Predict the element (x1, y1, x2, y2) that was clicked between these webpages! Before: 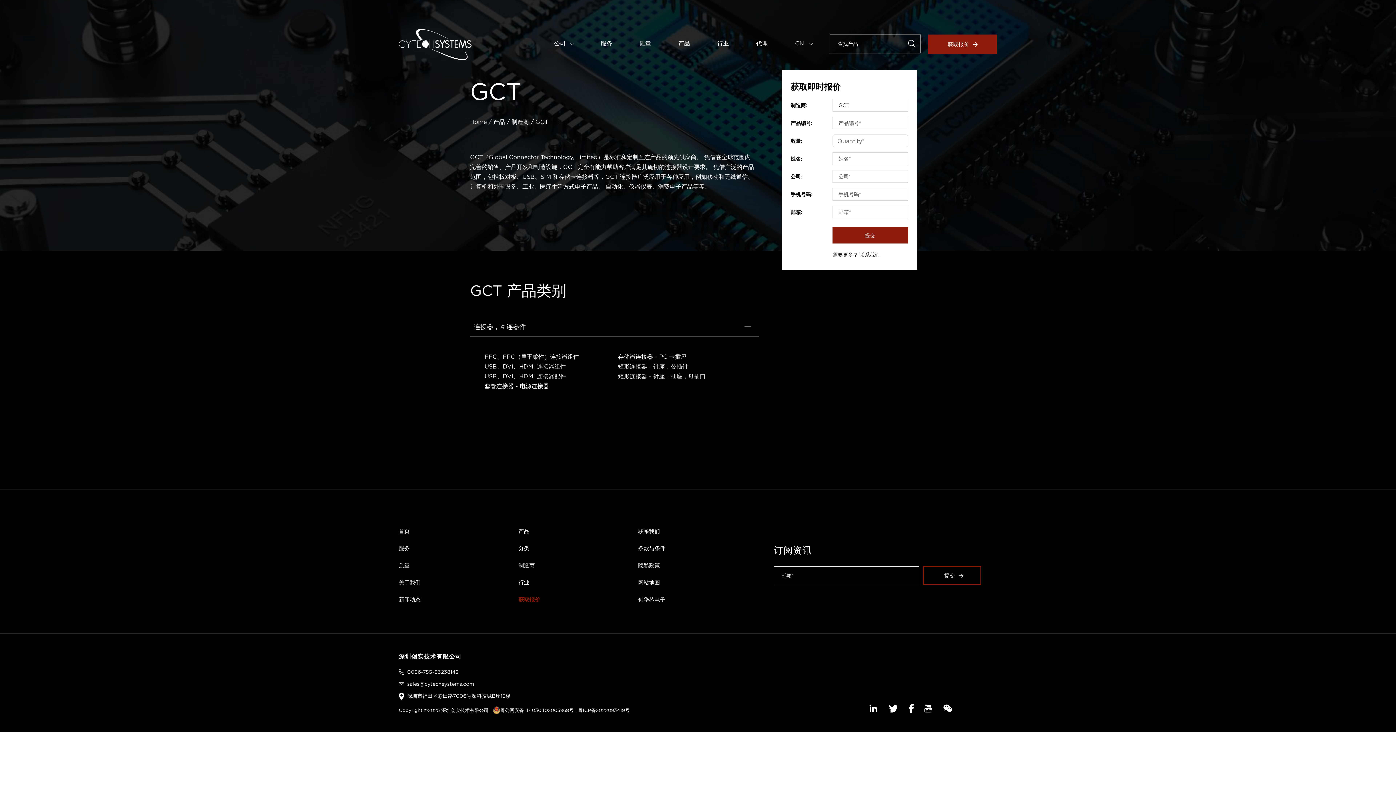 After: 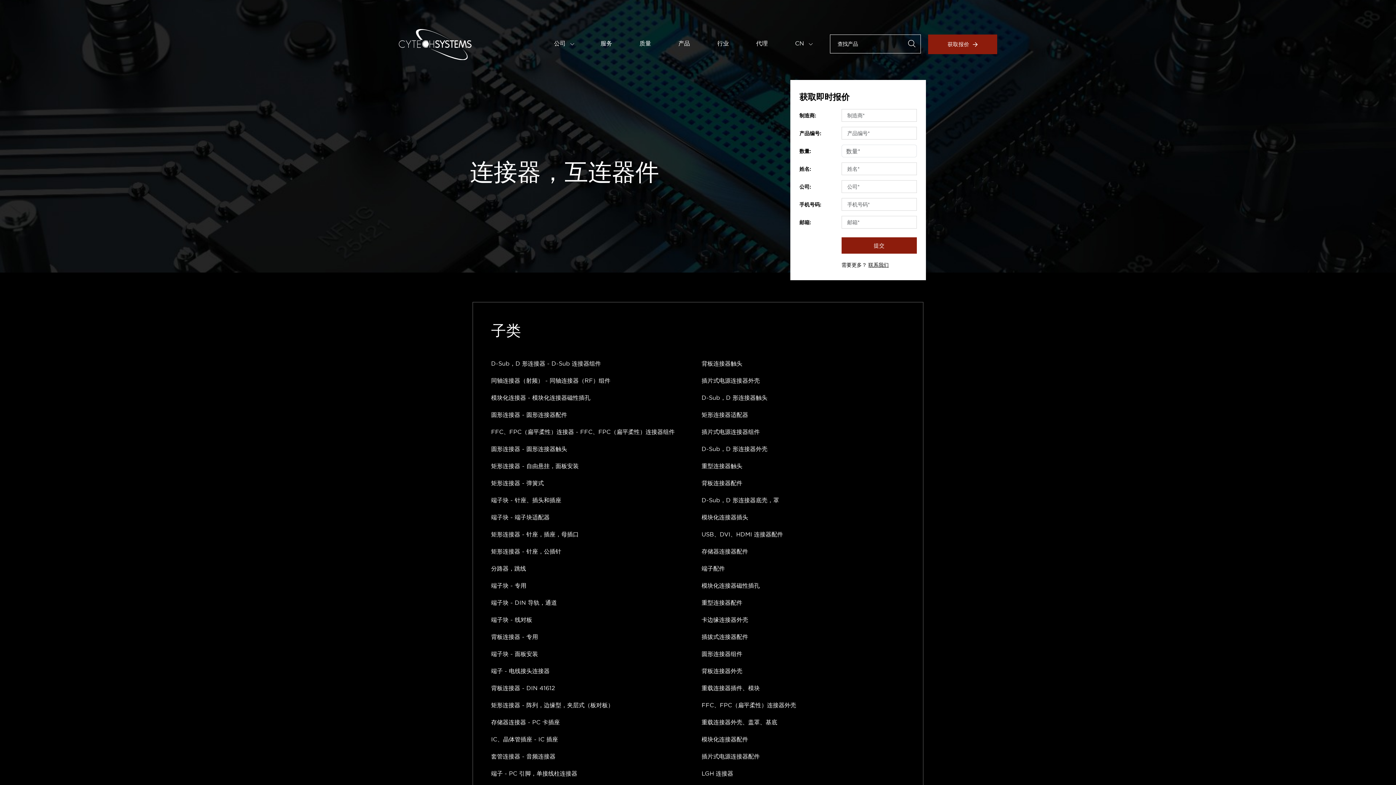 Action: label: 连接器，互连器件 bbox: (473, 321, 526, 331)